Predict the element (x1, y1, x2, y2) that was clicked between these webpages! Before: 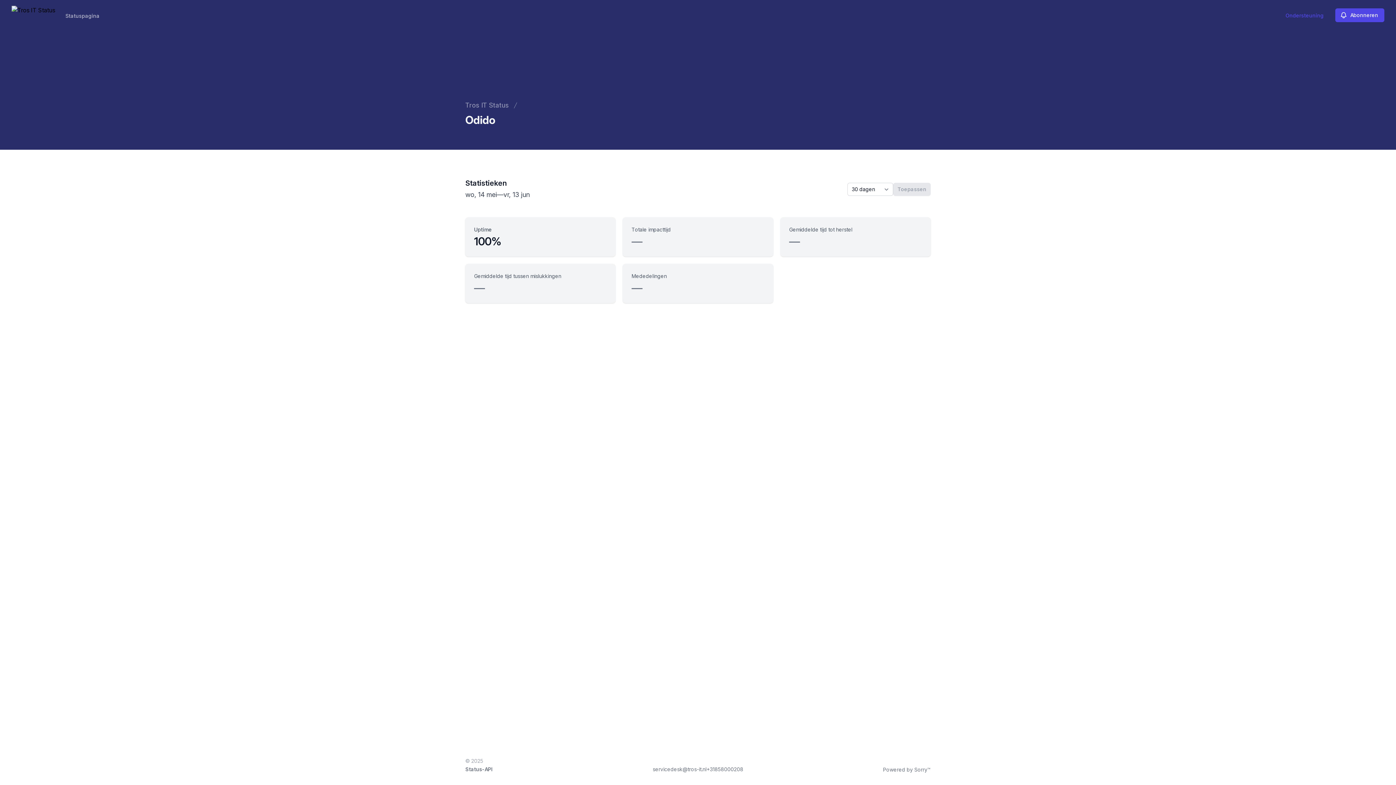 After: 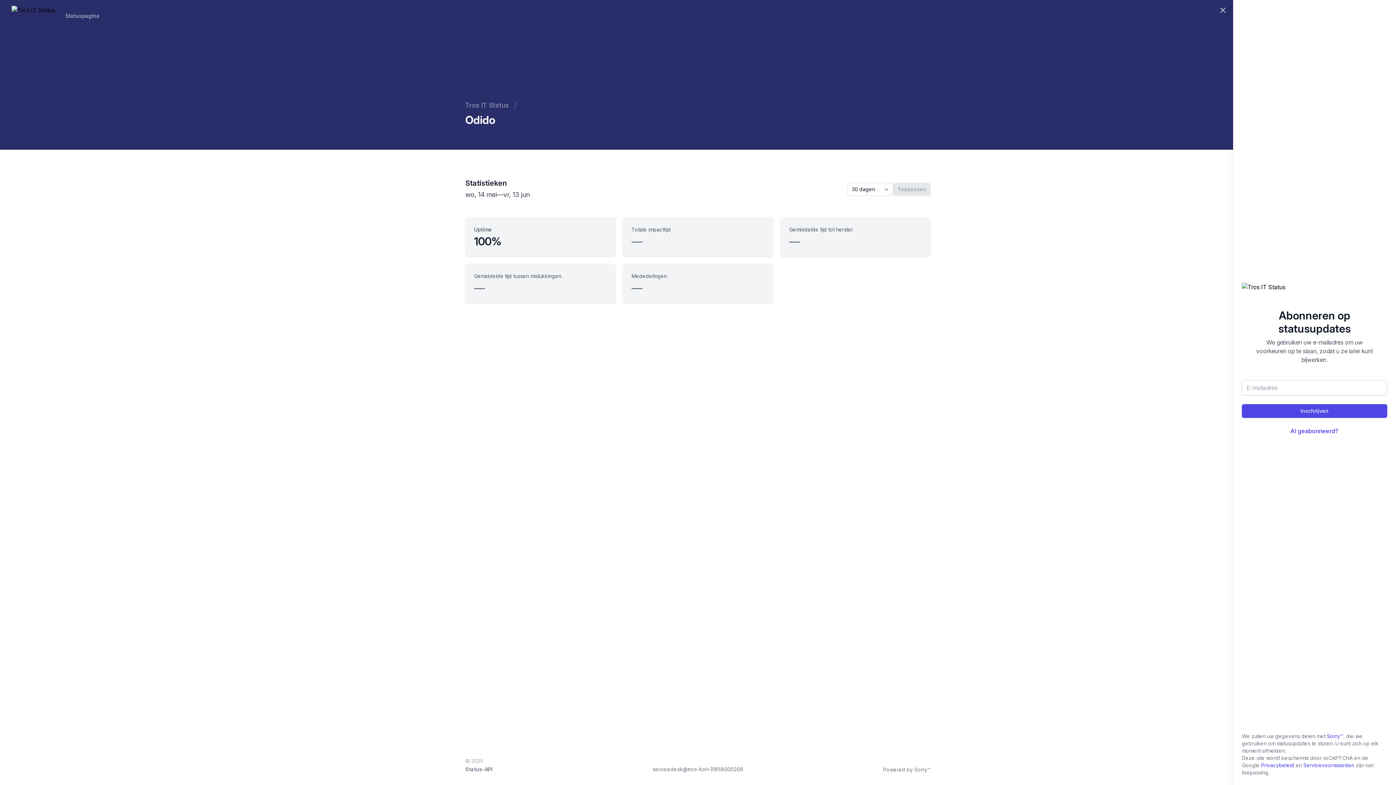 Action: bbox: (1335, 8, 1384, 22) label: Abonneren